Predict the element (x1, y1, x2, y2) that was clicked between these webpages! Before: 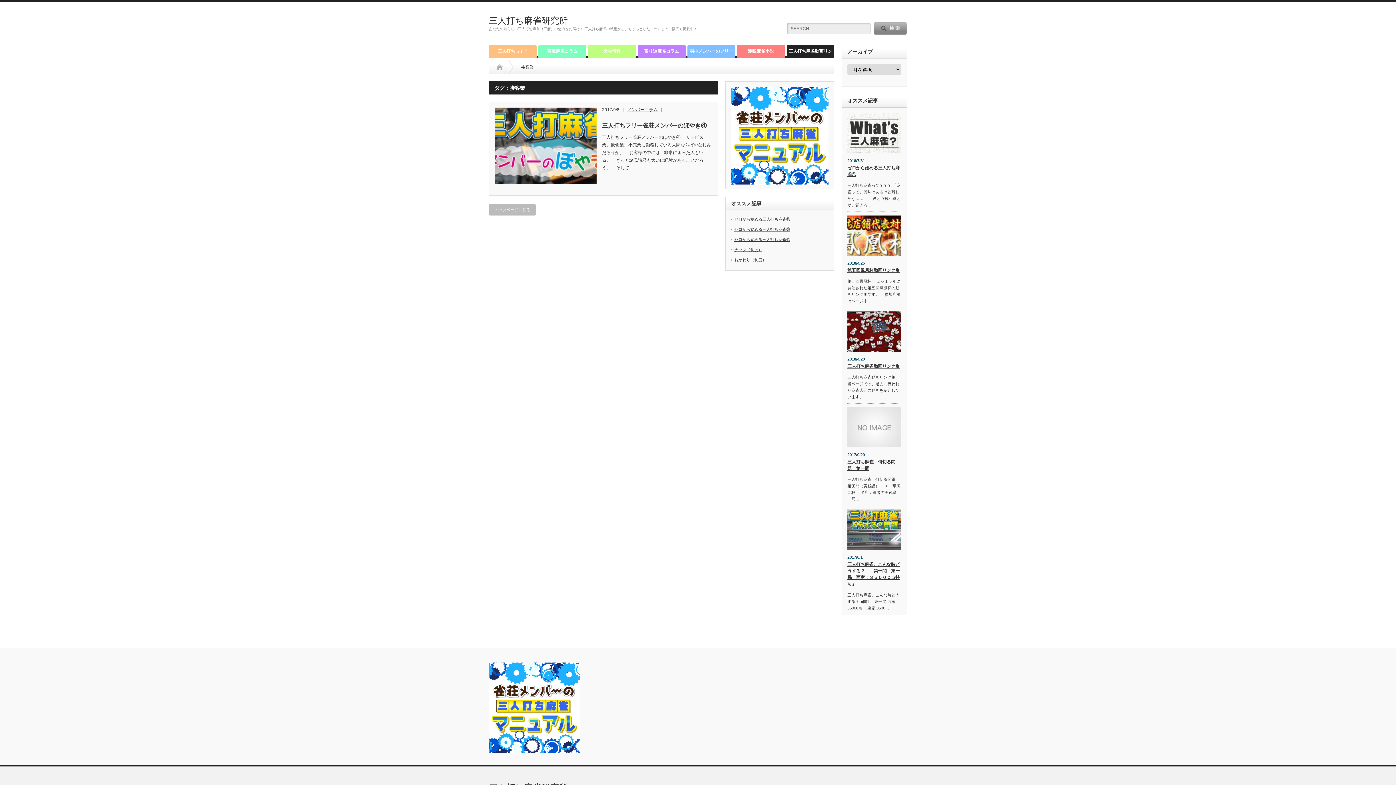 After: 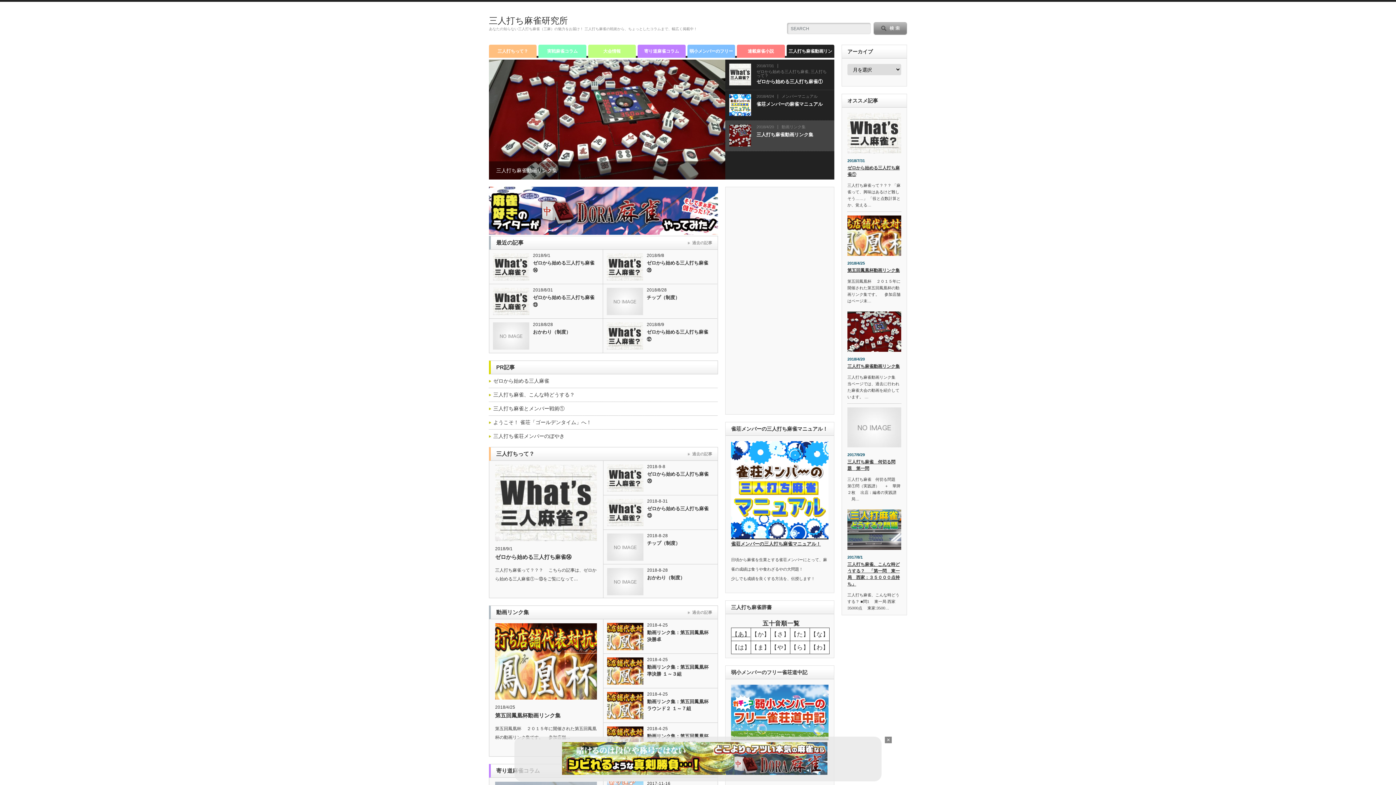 Action: bbox: (496, 60, 502, 74) label: Home